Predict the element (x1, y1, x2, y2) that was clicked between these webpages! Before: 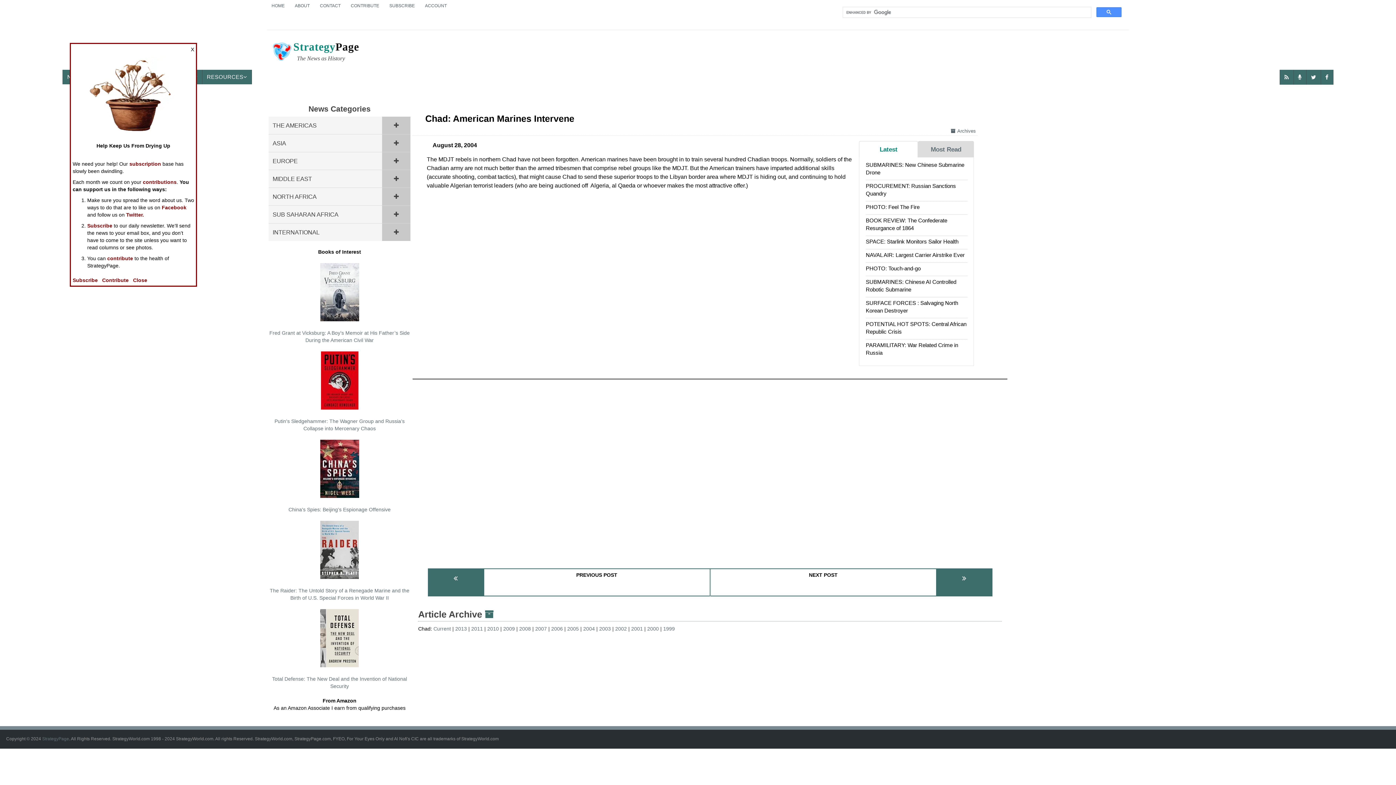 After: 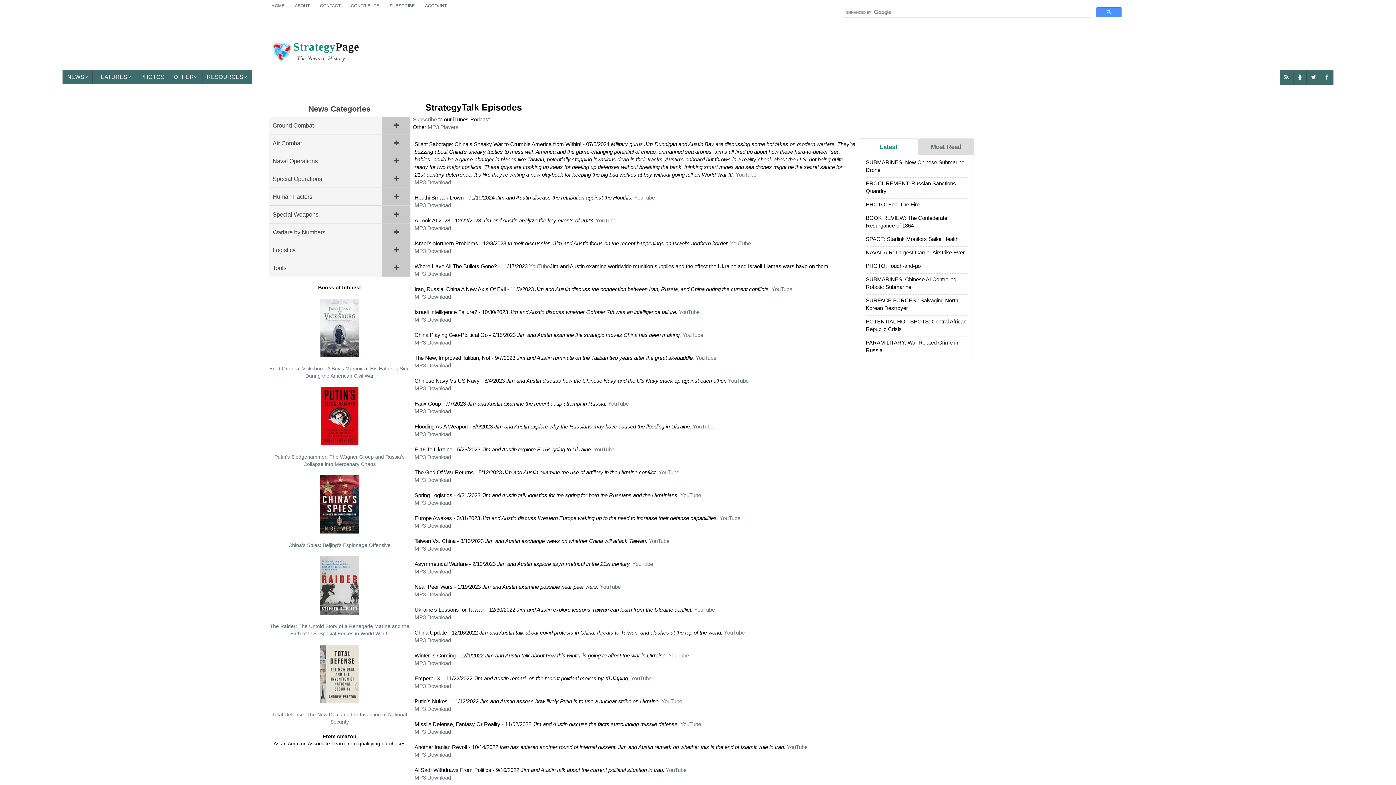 Action: bbox: (1294, 69, 1306, 84)